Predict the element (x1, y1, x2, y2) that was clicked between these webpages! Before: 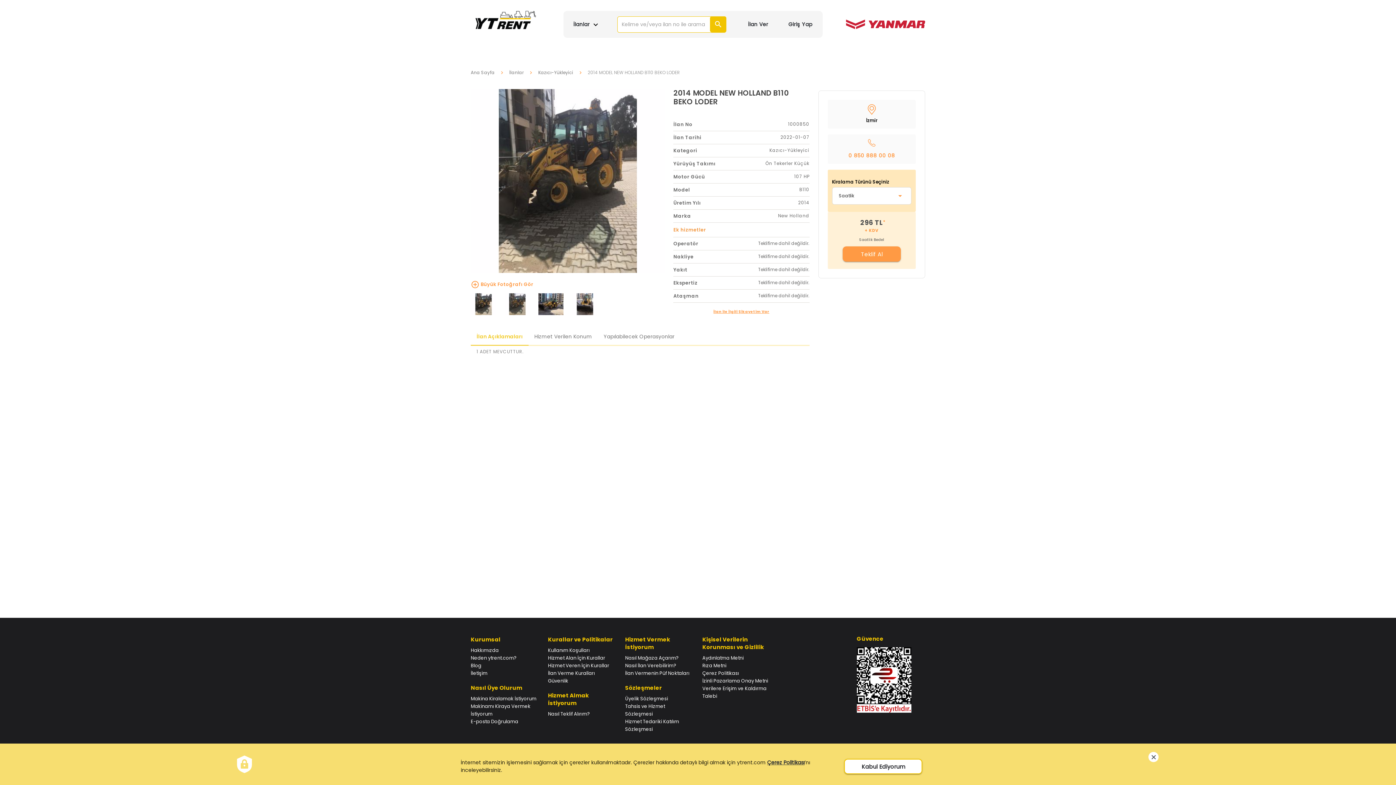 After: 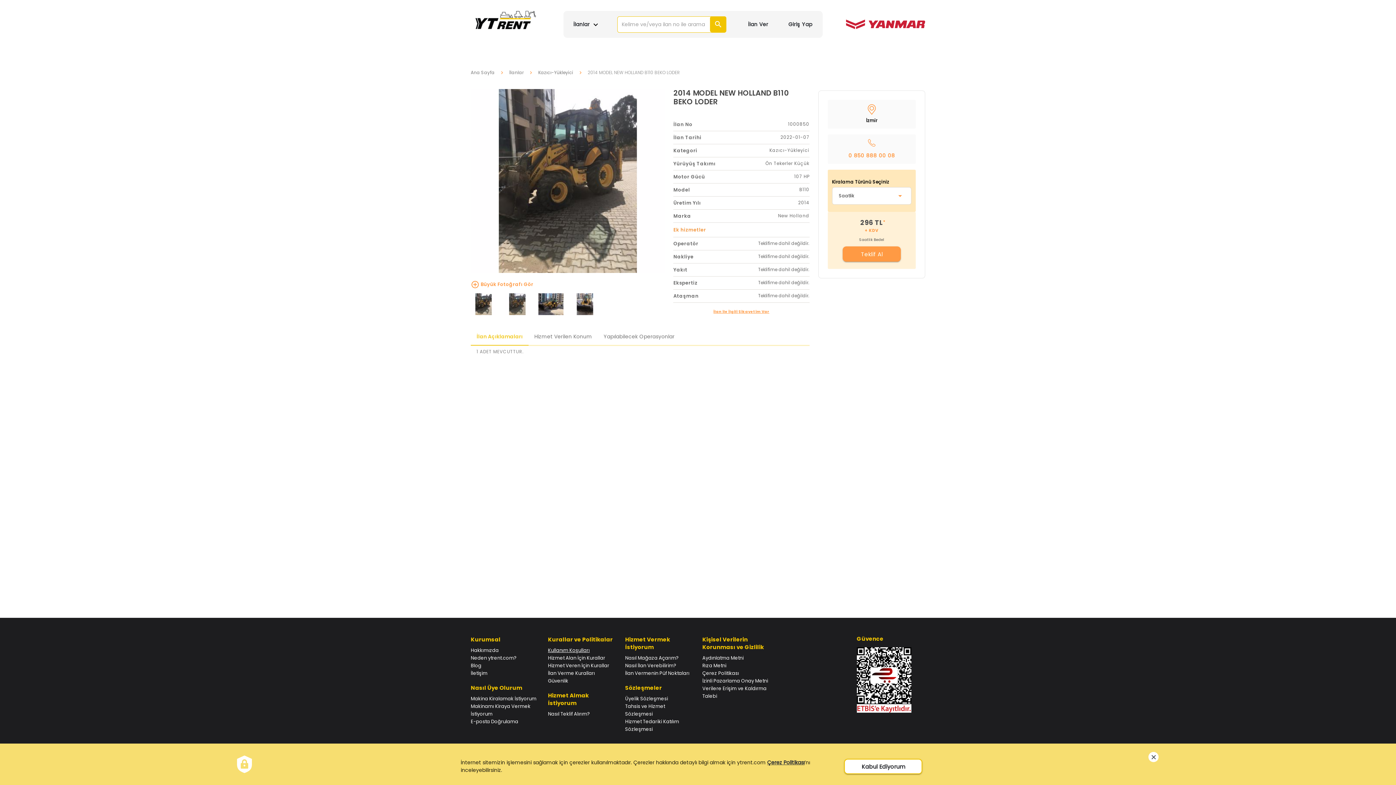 Action: bbox: (548, 647, 589, 654) label: Kullanım Koşulları